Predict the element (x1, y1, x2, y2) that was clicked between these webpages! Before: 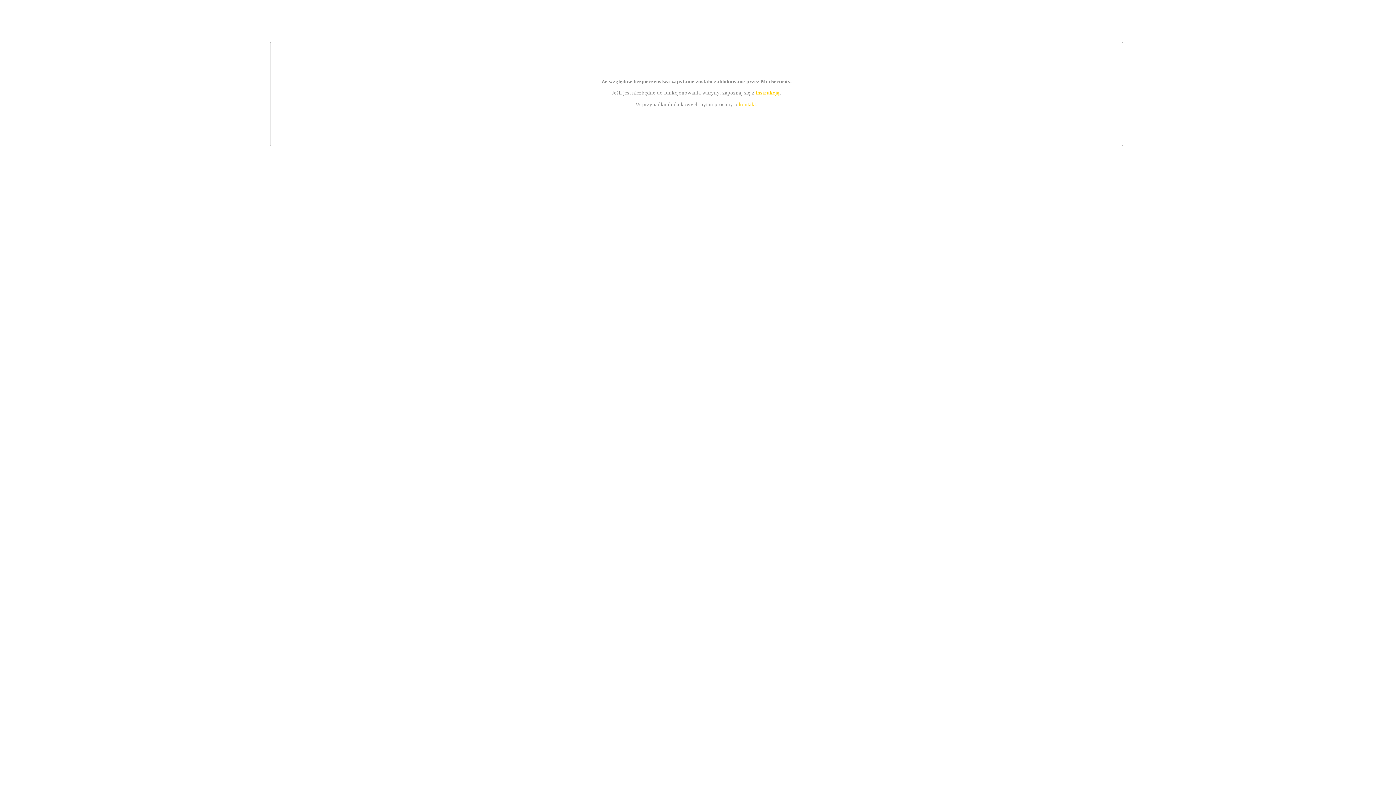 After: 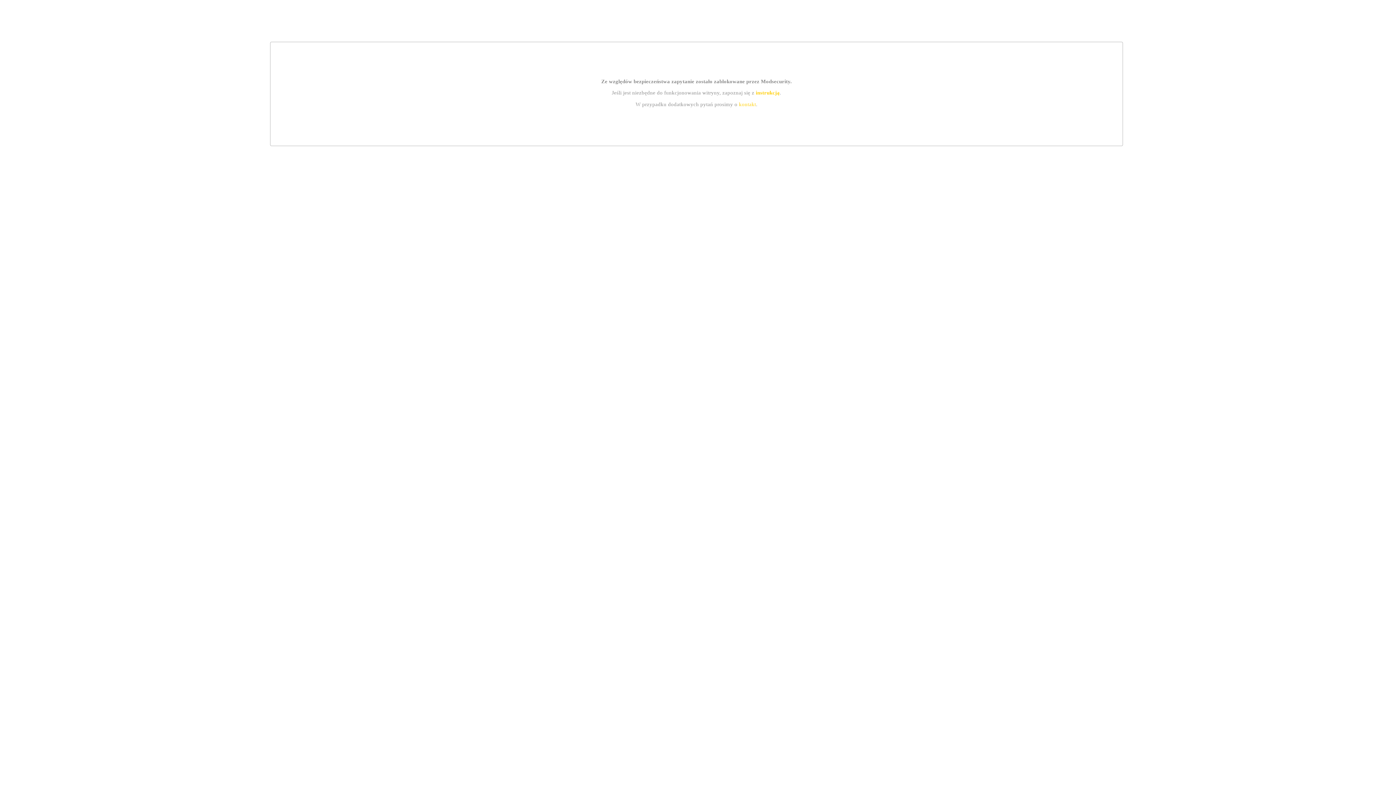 Action: bbox: (739, 101, 756, 107) label: kontakt